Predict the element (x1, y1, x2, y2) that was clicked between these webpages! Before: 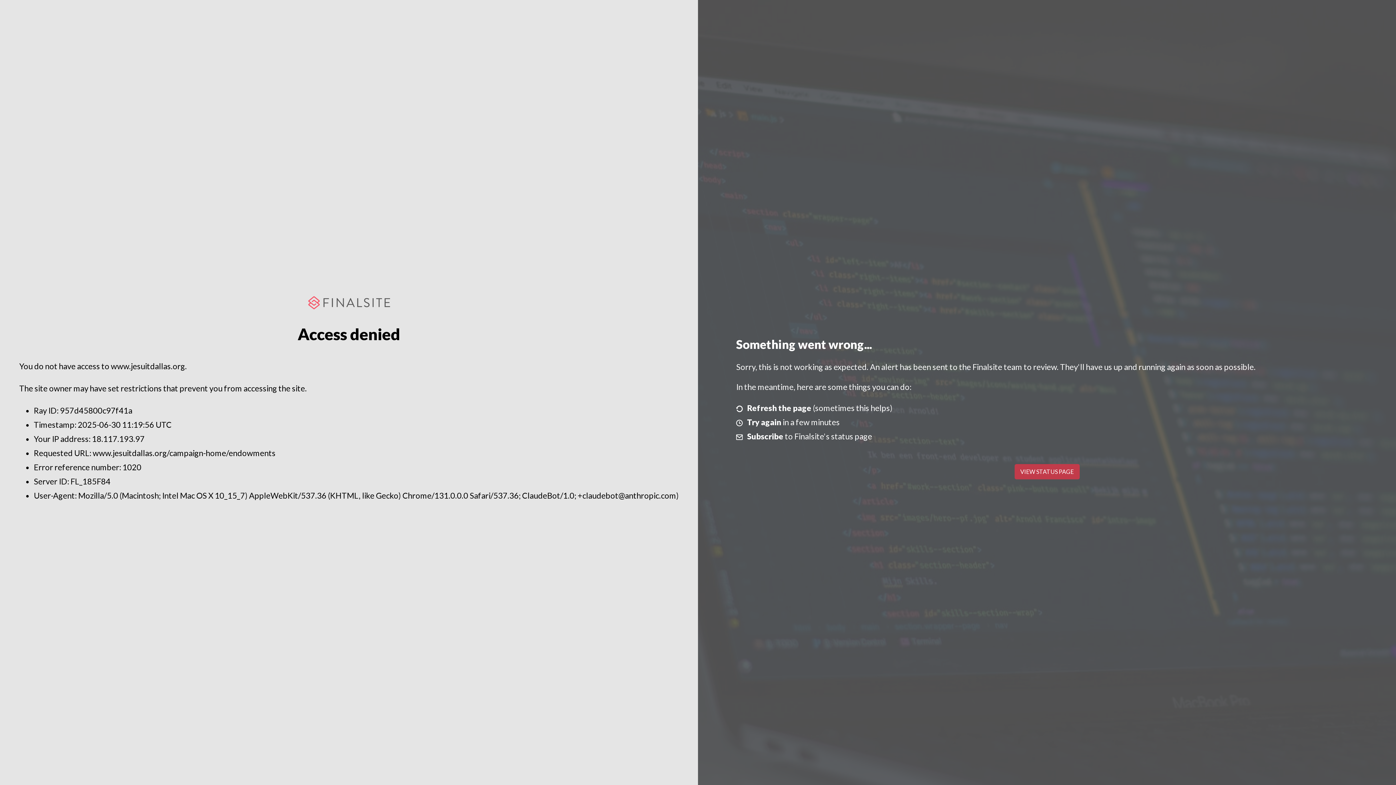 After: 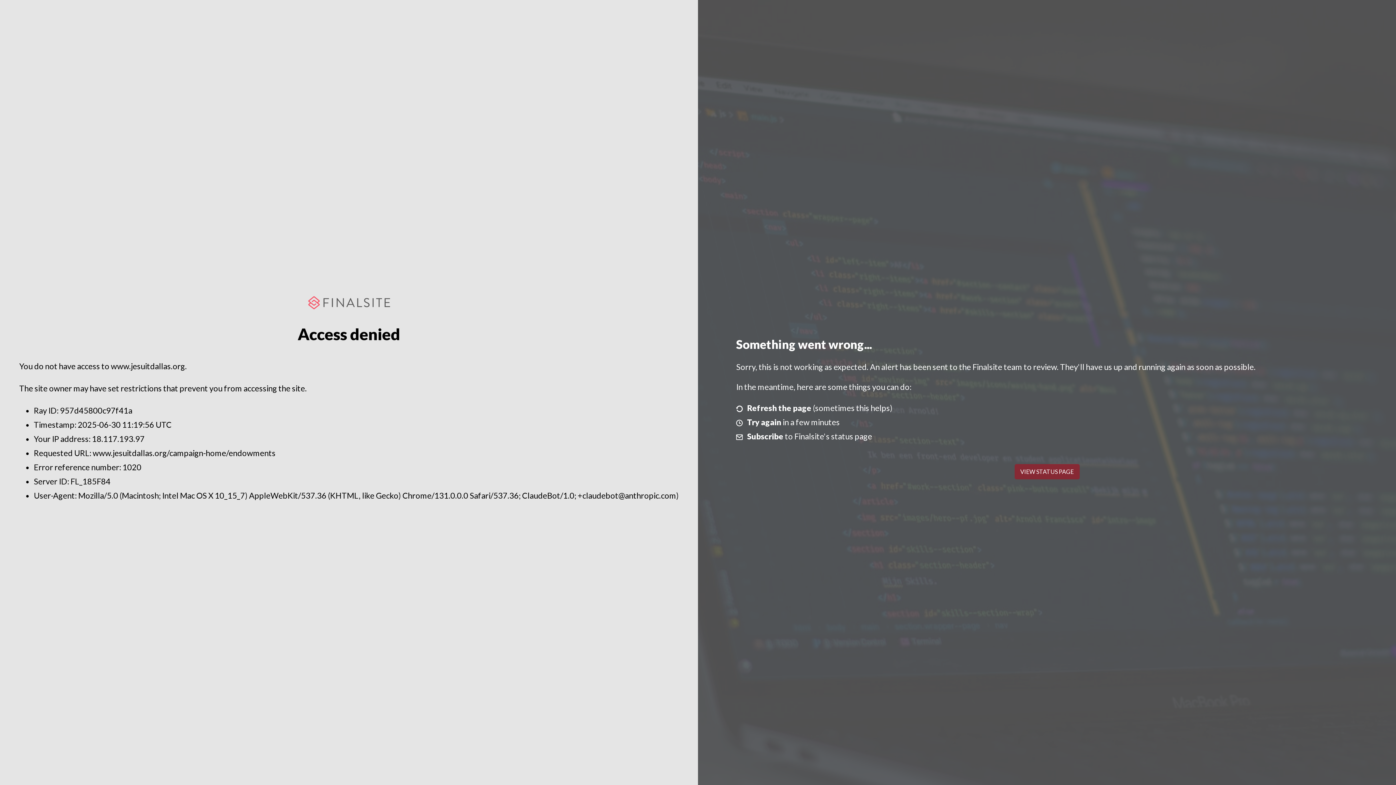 Action: label: VIEW STATUS PAGE bbox: (1014, 464, 1079, 479)